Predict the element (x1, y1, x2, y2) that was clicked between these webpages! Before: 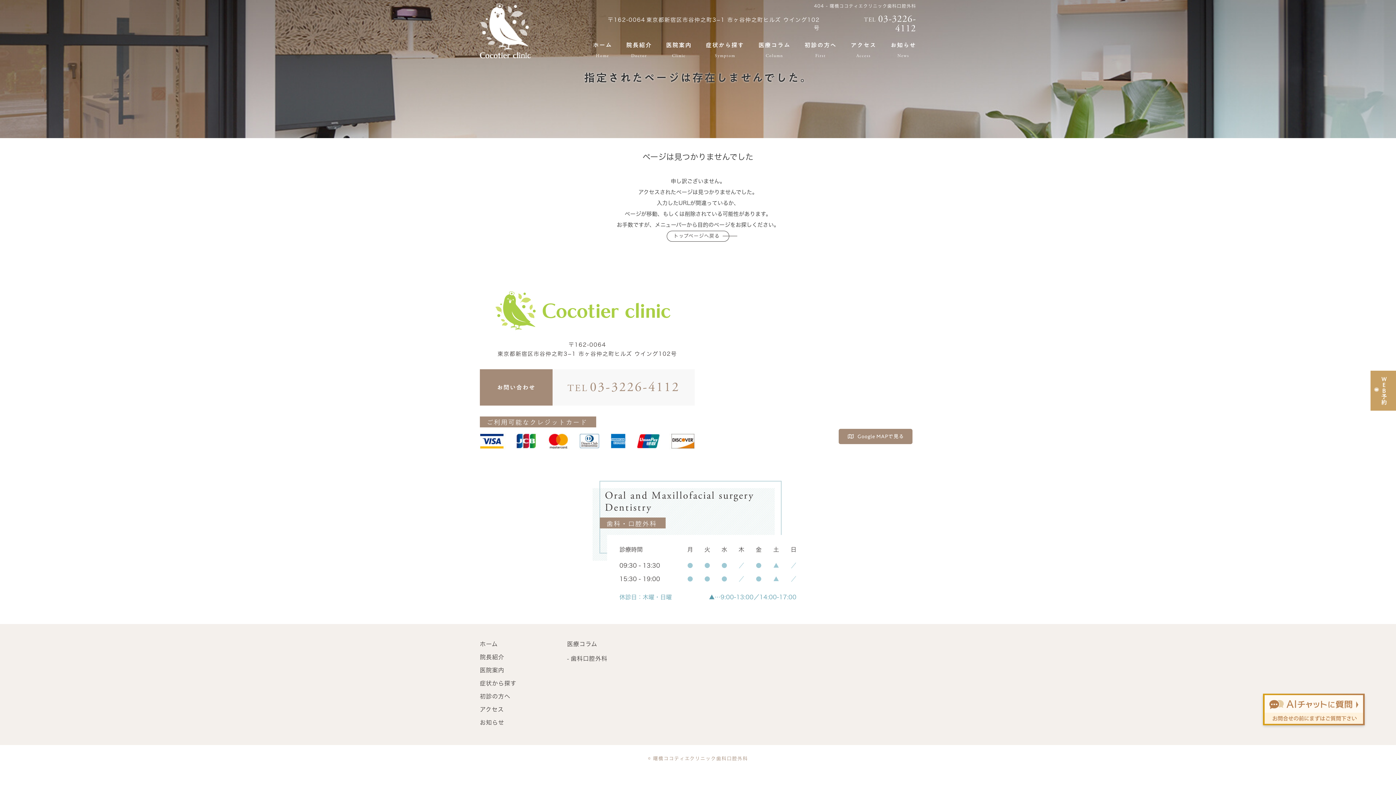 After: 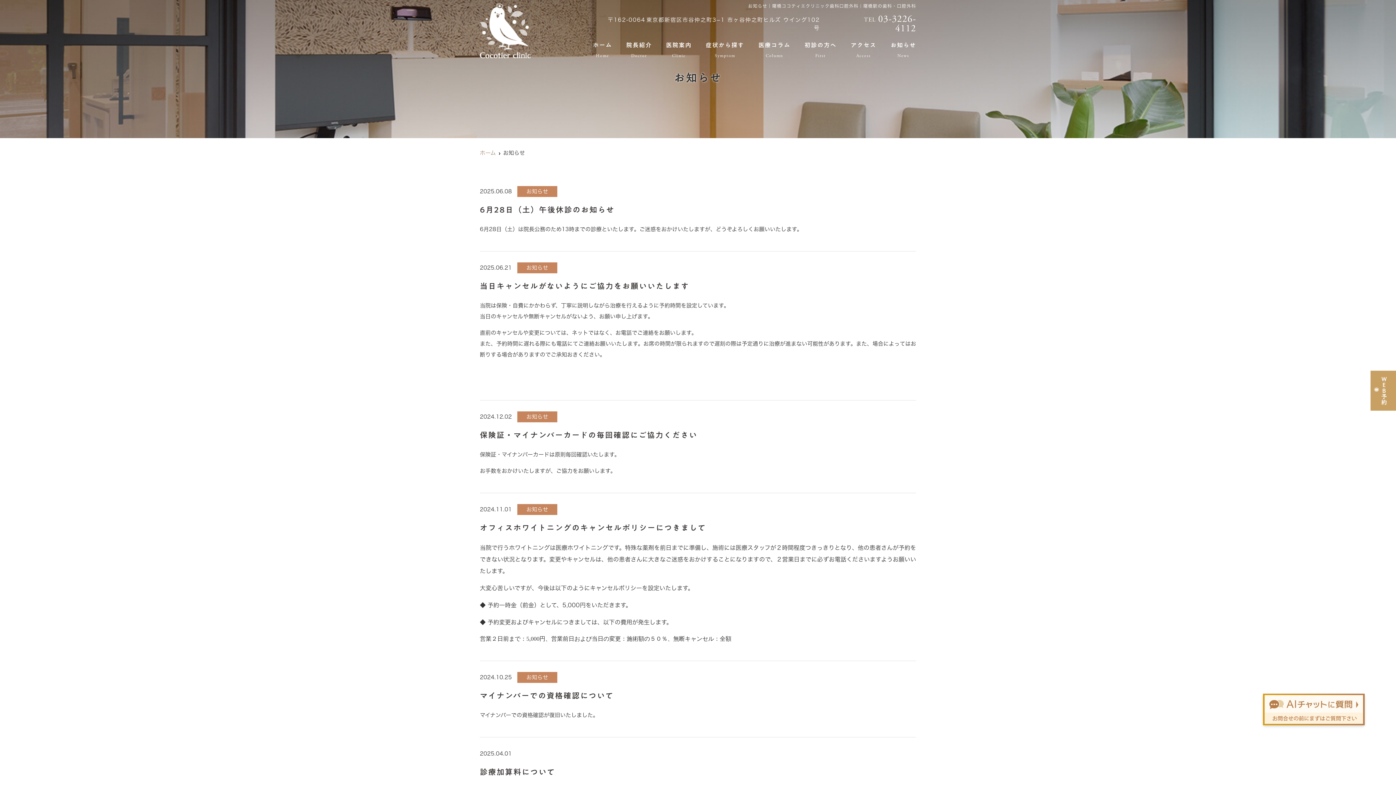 Action: label: お知らせ

News bbox: (890, 40, 916, 58)